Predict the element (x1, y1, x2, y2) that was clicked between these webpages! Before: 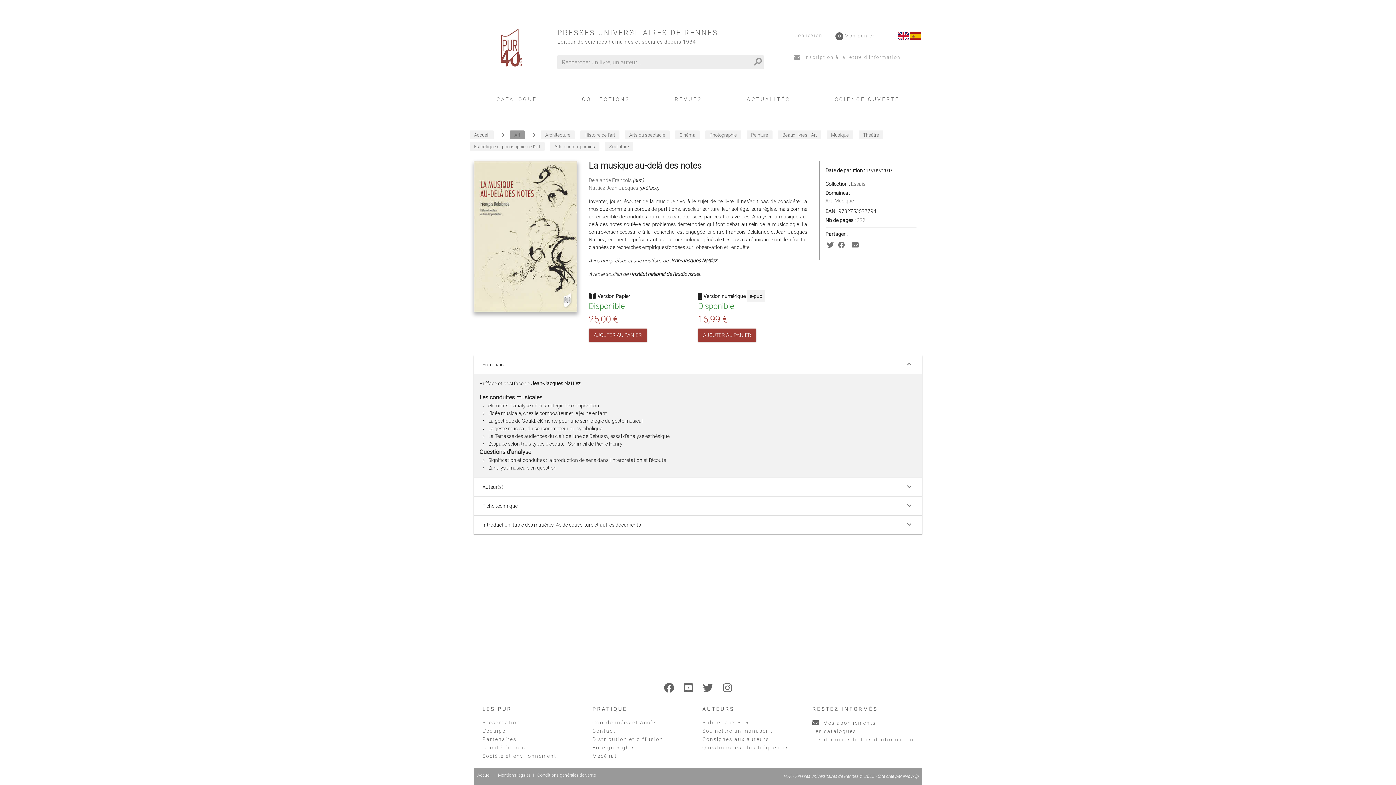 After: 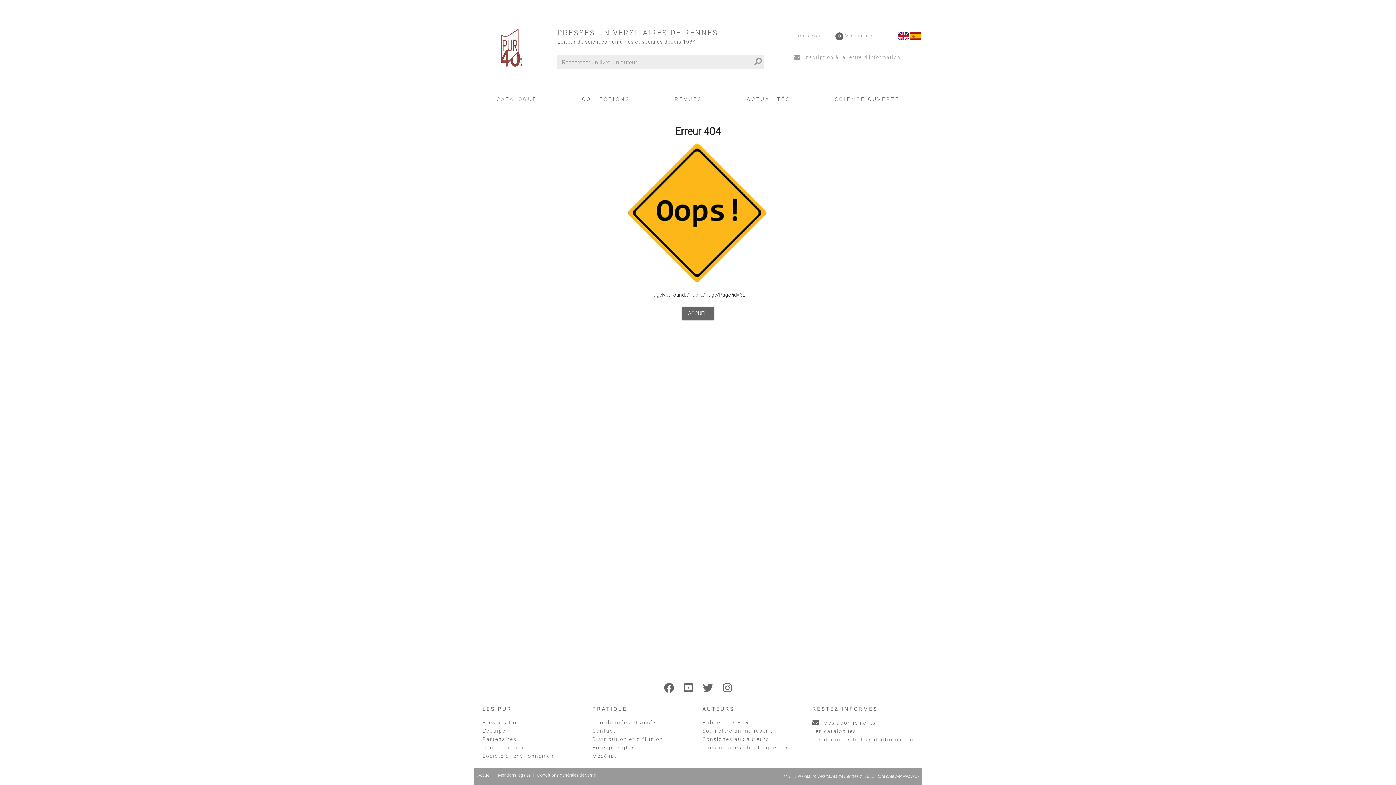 Action: label: Histoire de l'art bbox: (578, 129, 621, 140)